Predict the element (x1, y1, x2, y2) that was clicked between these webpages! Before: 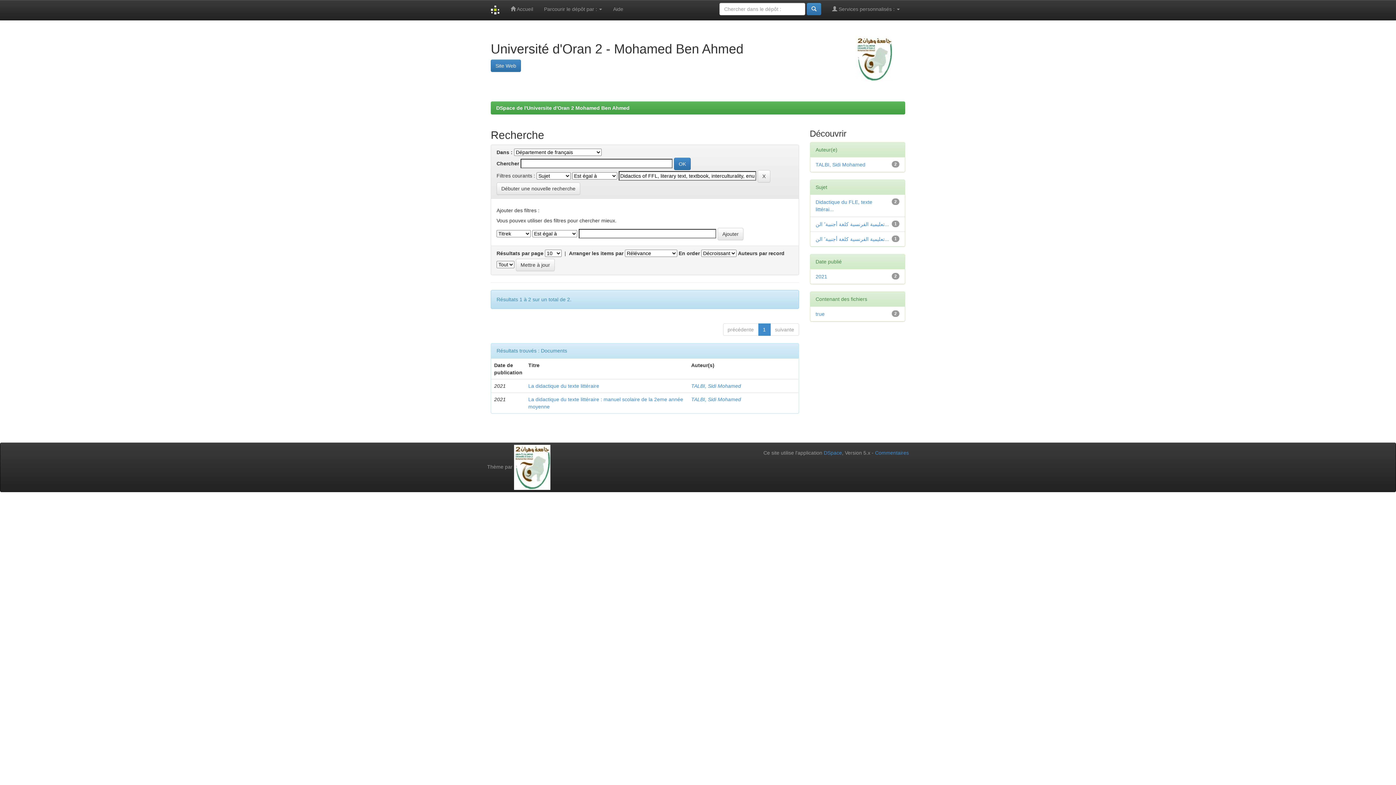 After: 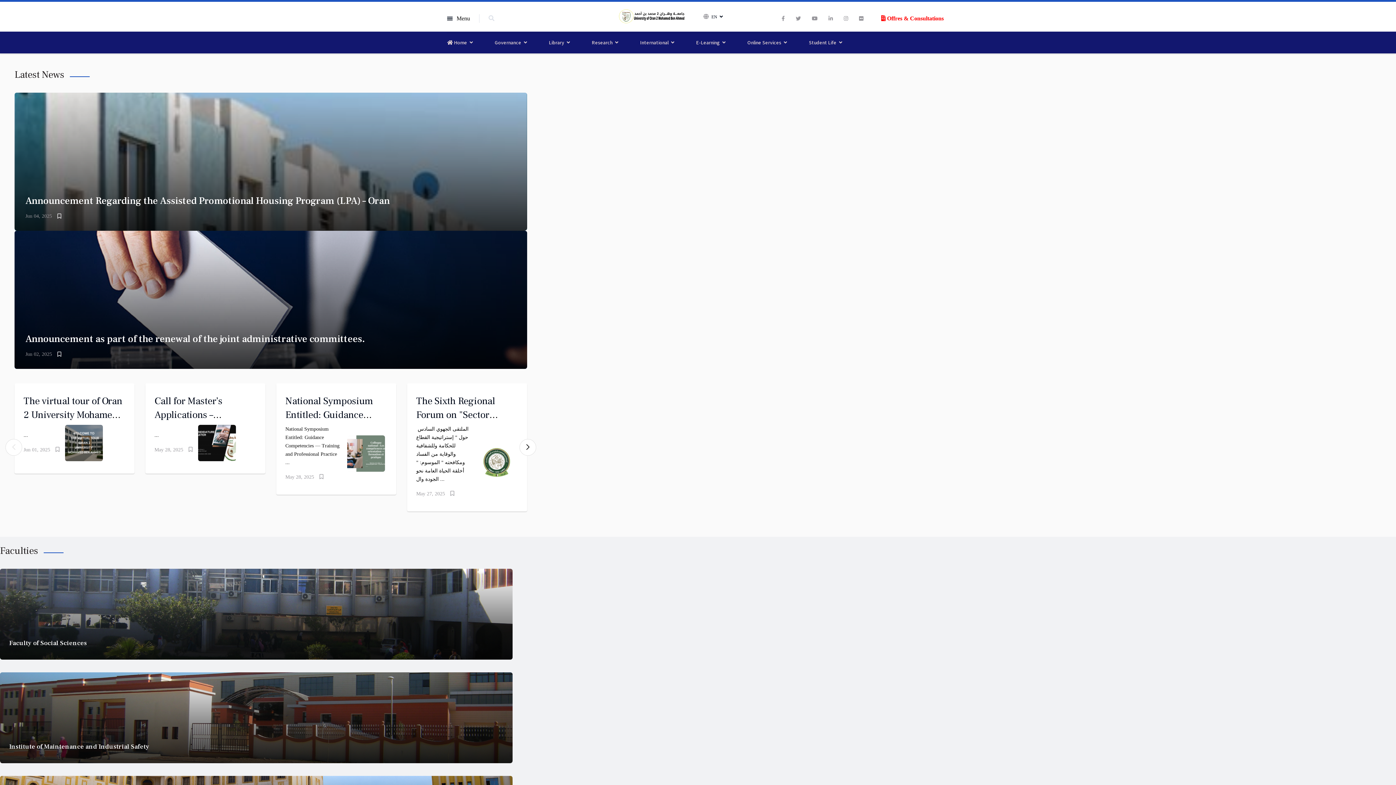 Action: bbox: (514, 464, 550, 470)